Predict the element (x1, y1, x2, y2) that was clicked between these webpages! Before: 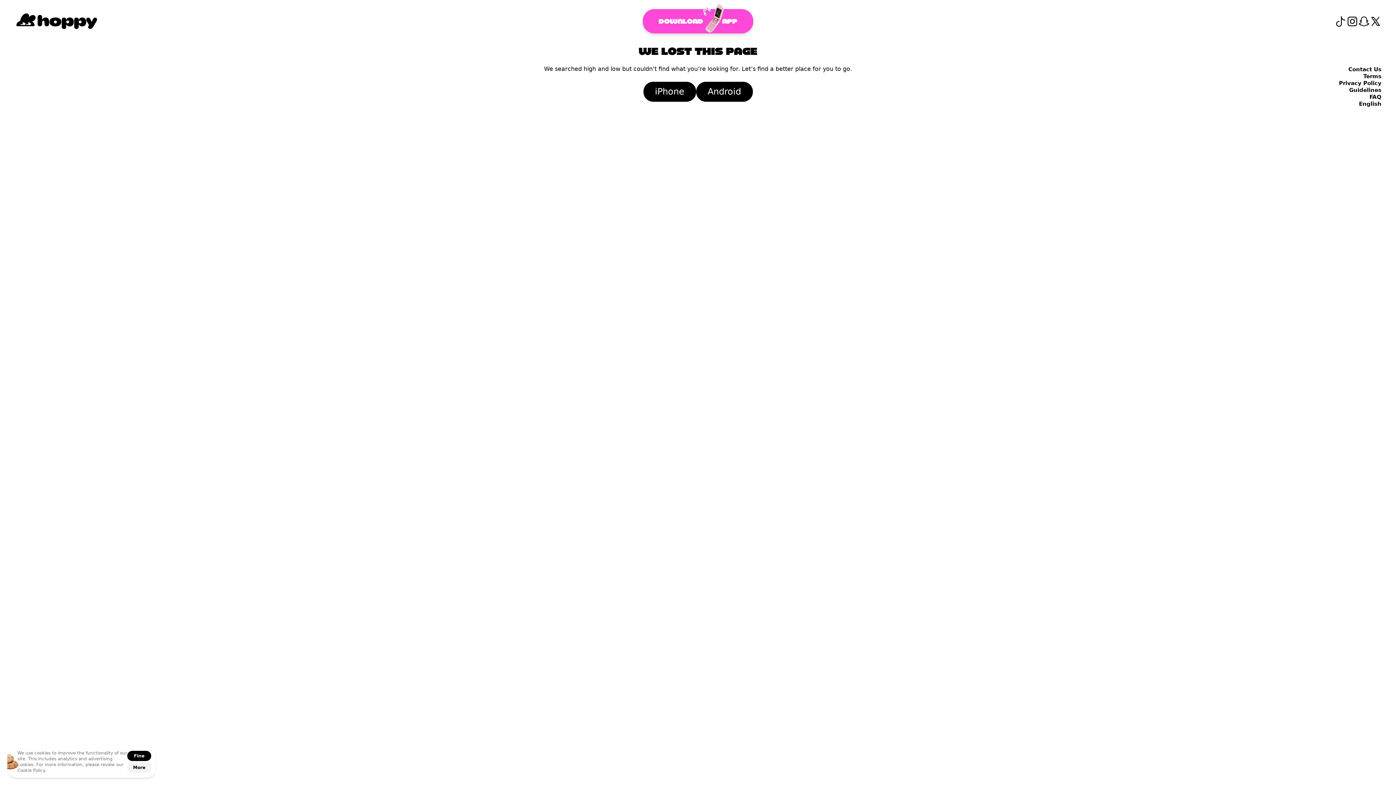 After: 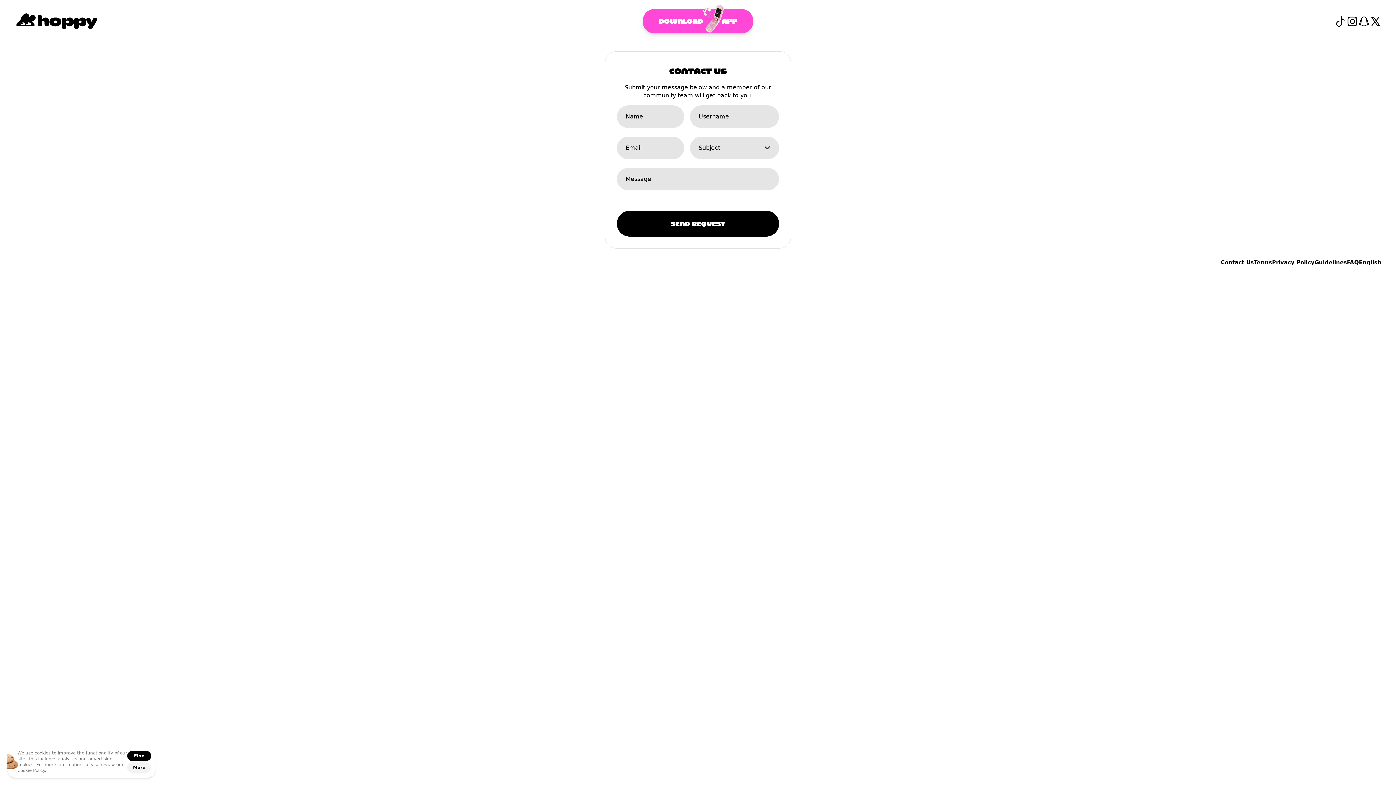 Action: label: Contact Us bbox: (1348, 66, 1381, 72)